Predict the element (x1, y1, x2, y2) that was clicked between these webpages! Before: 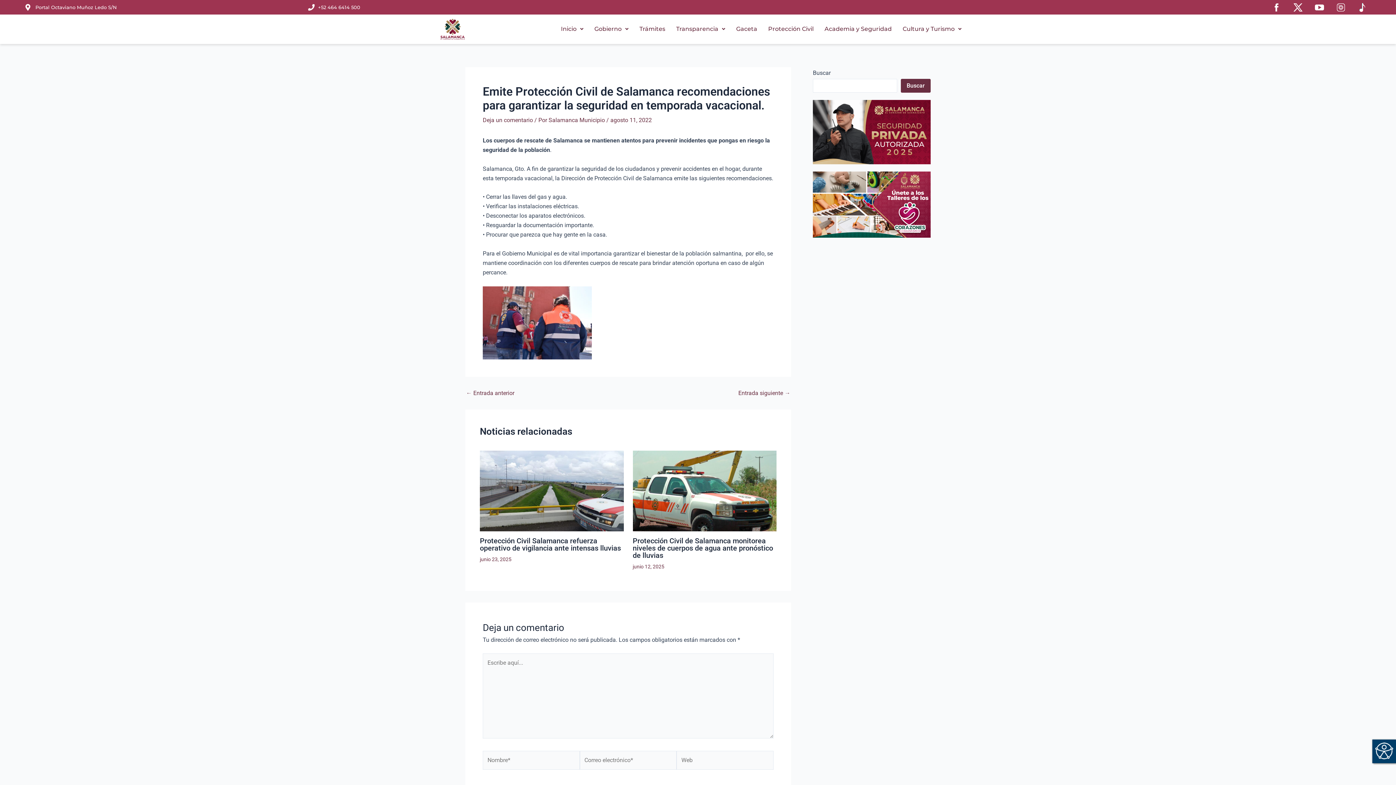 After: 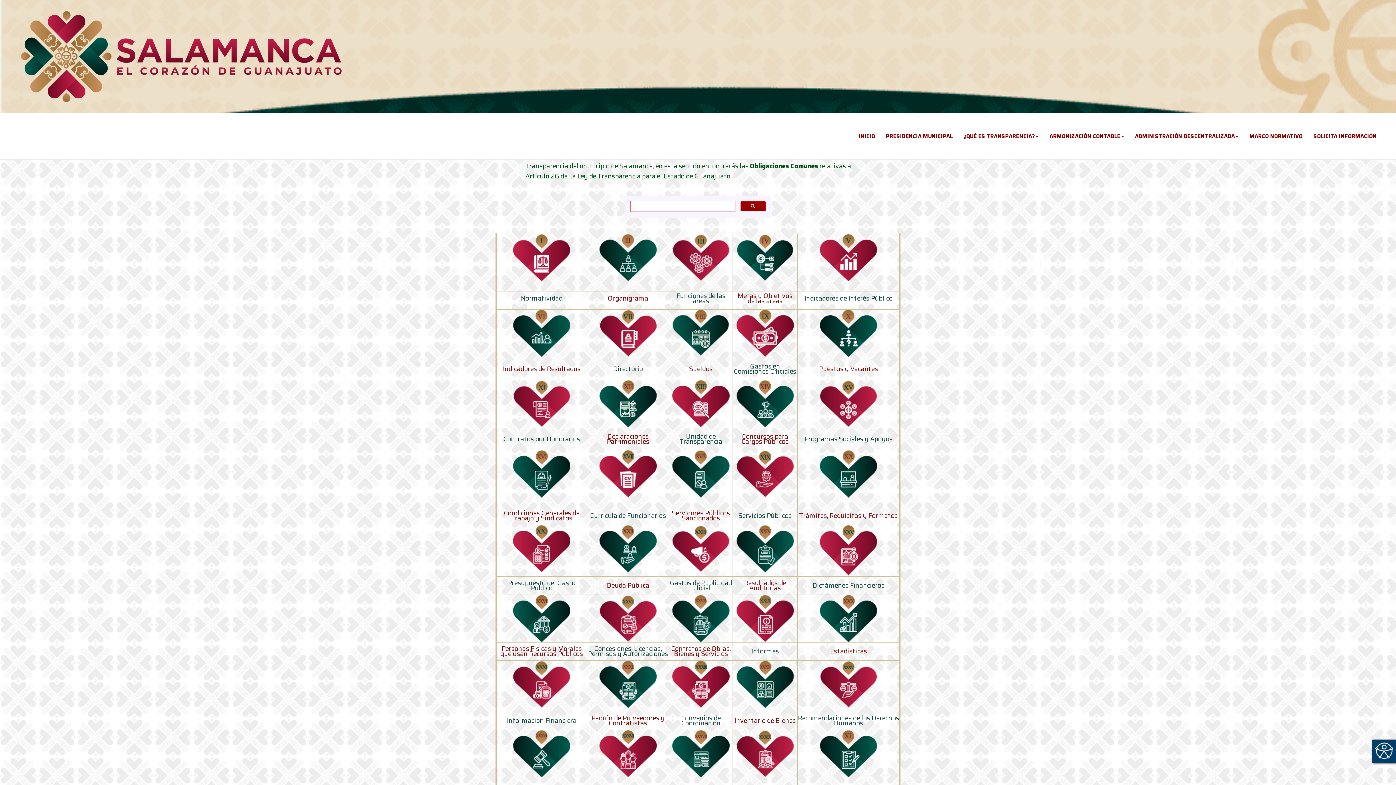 Action: label: Transparencia bbox: (670, 20, 730, 37)